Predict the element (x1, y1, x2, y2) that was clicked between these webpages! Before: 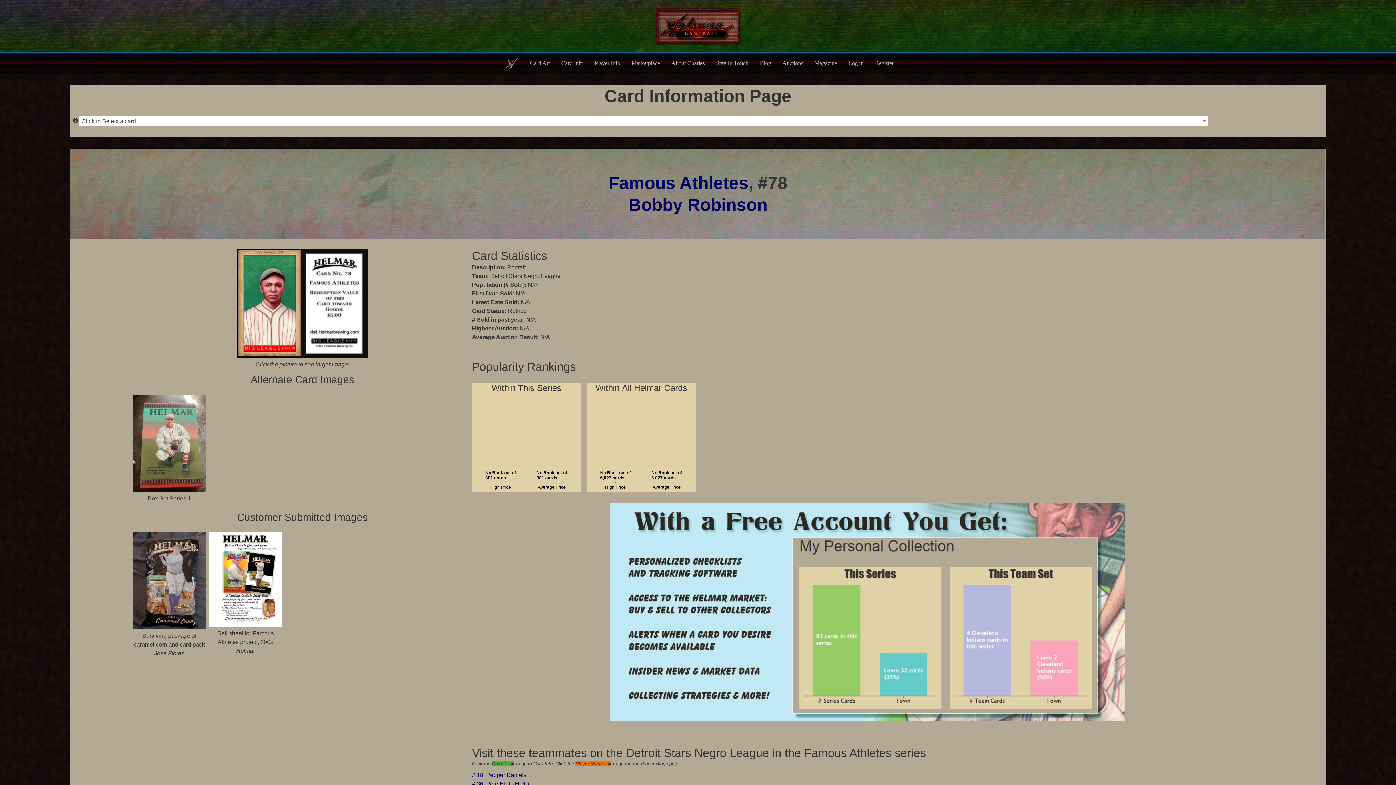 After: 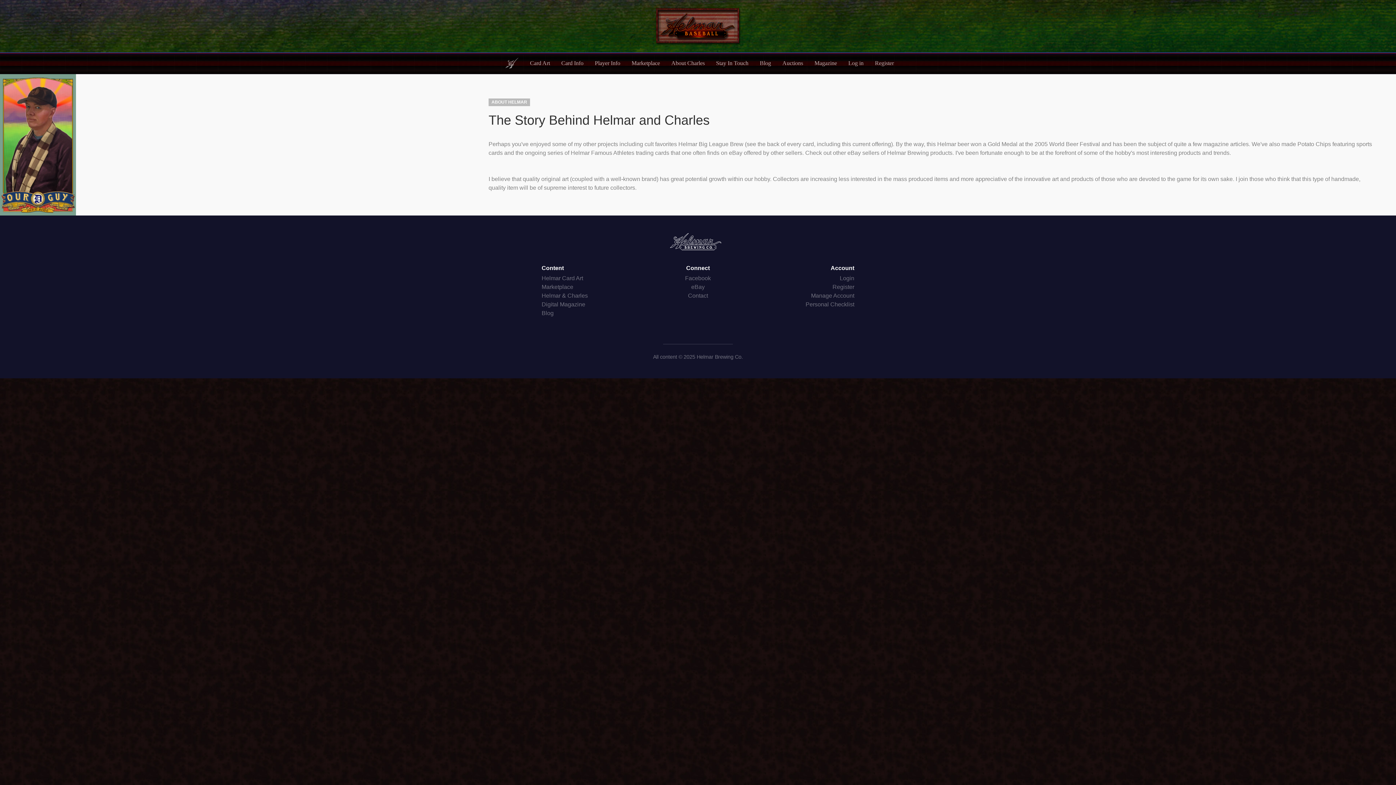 Action: label: About Charles bbox: (671, 52, 710, 74)